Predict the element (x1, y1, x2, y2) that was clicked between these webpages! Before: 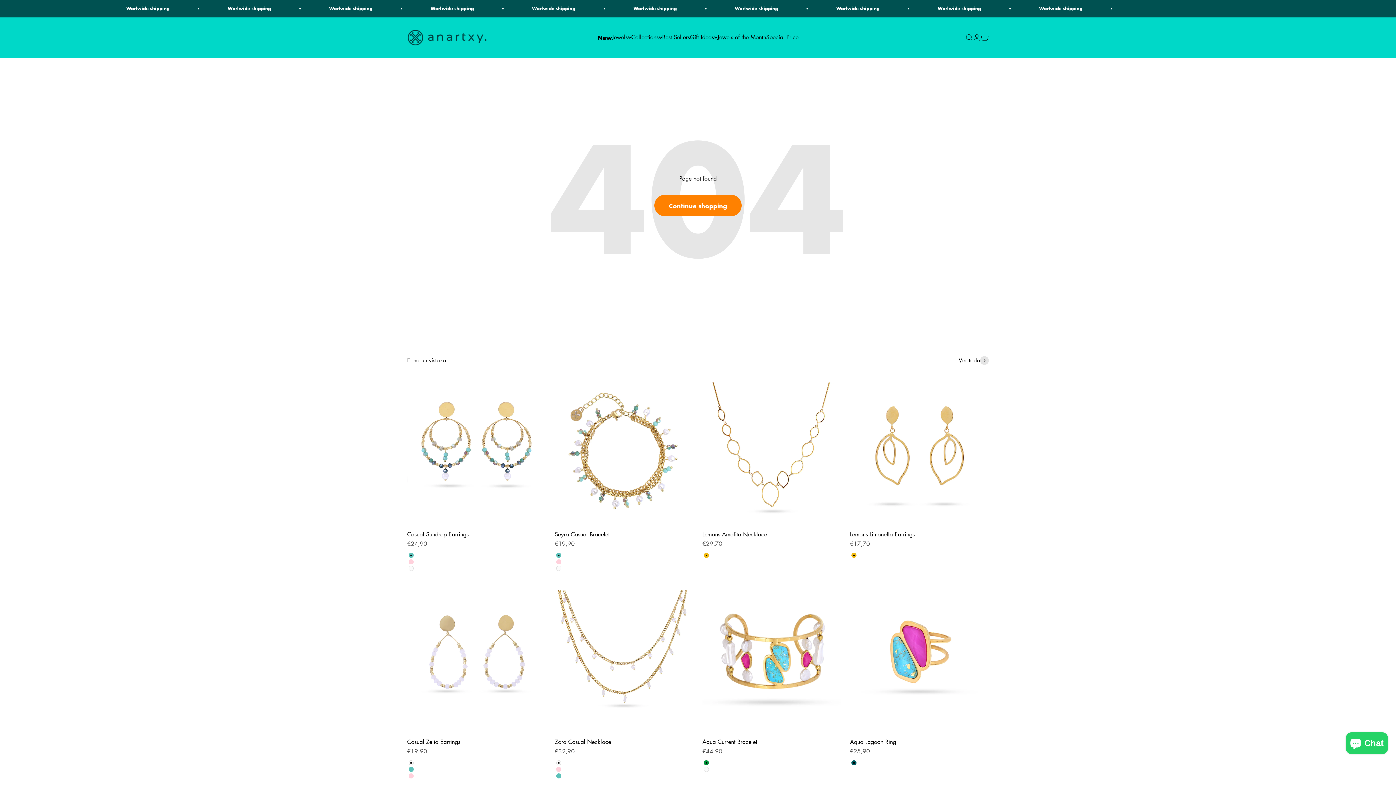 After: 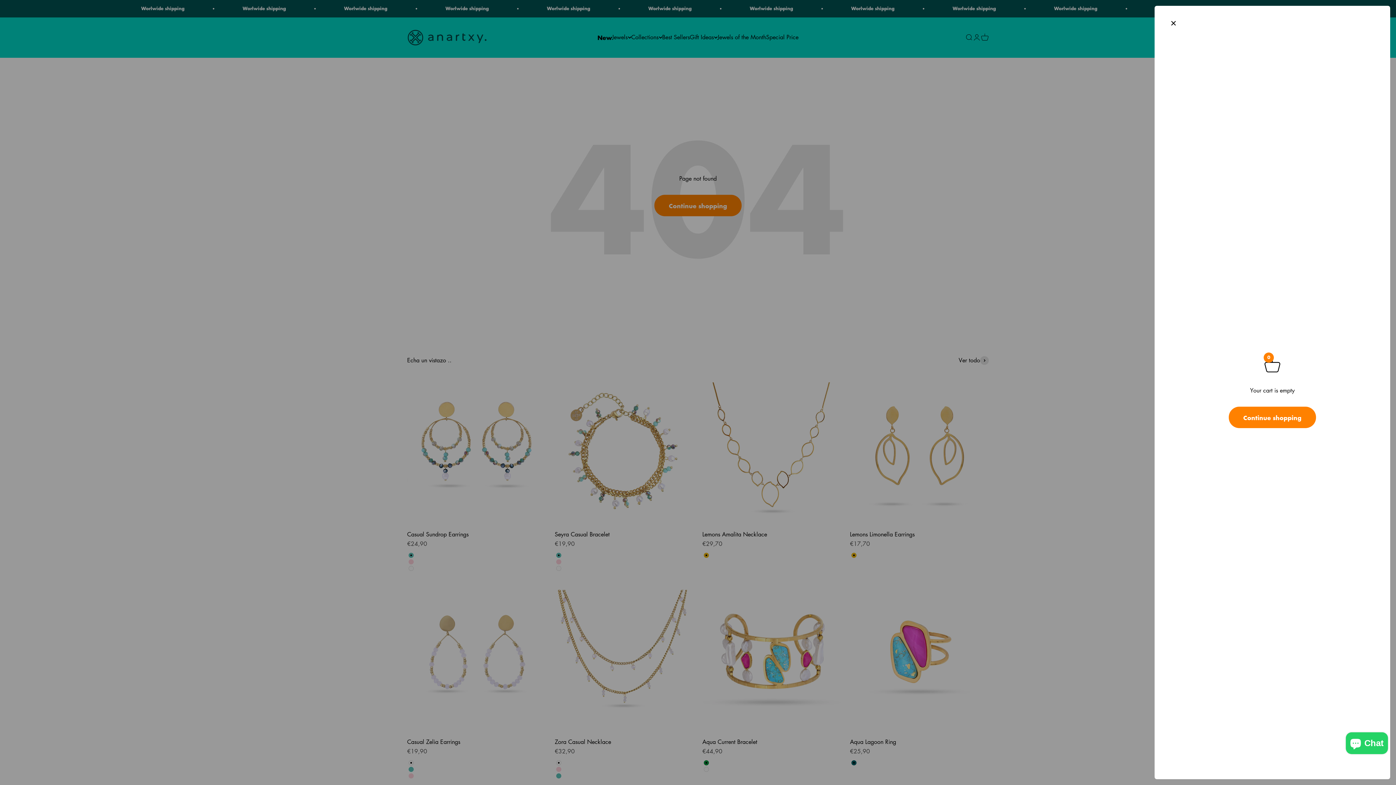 Action: bbox: (981, 33, 989, 41) label: Cart
0 items
0